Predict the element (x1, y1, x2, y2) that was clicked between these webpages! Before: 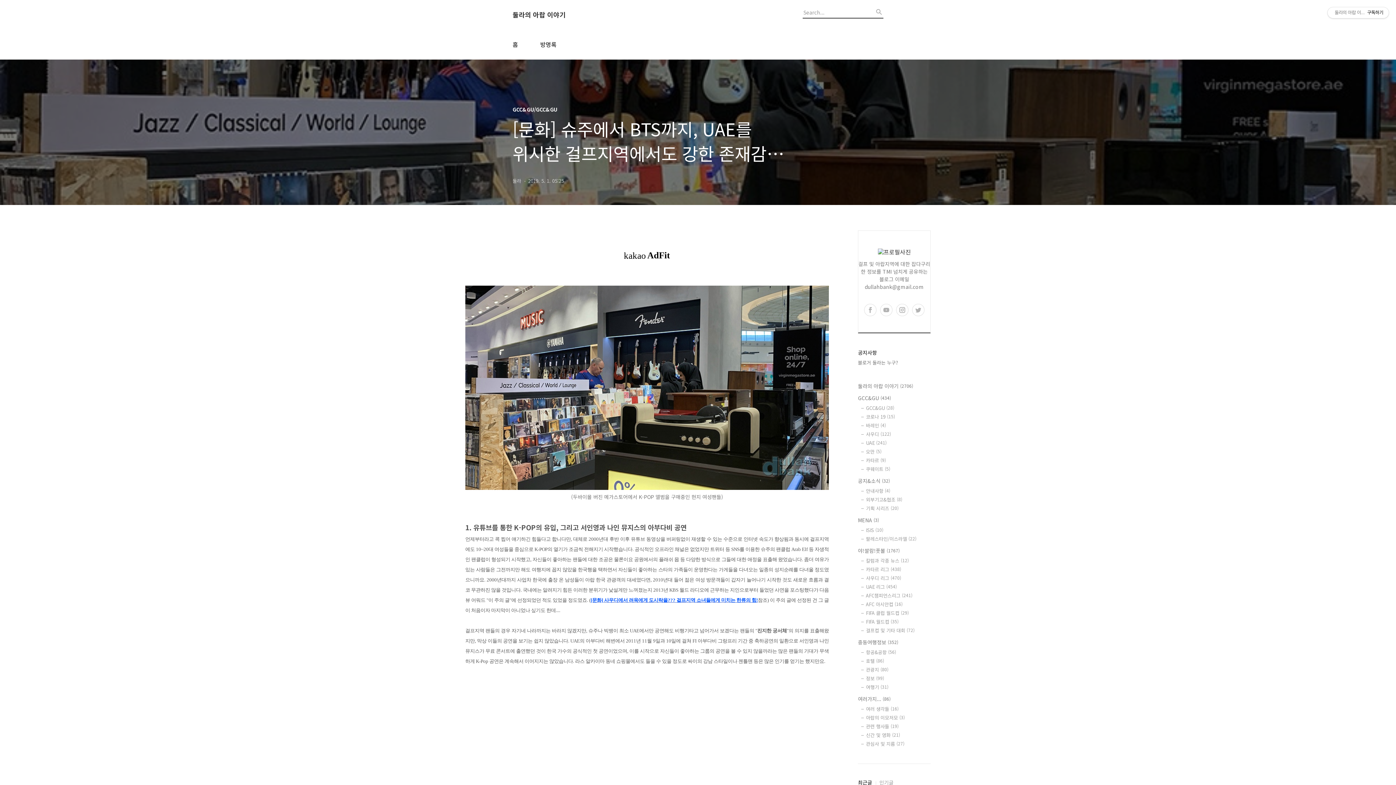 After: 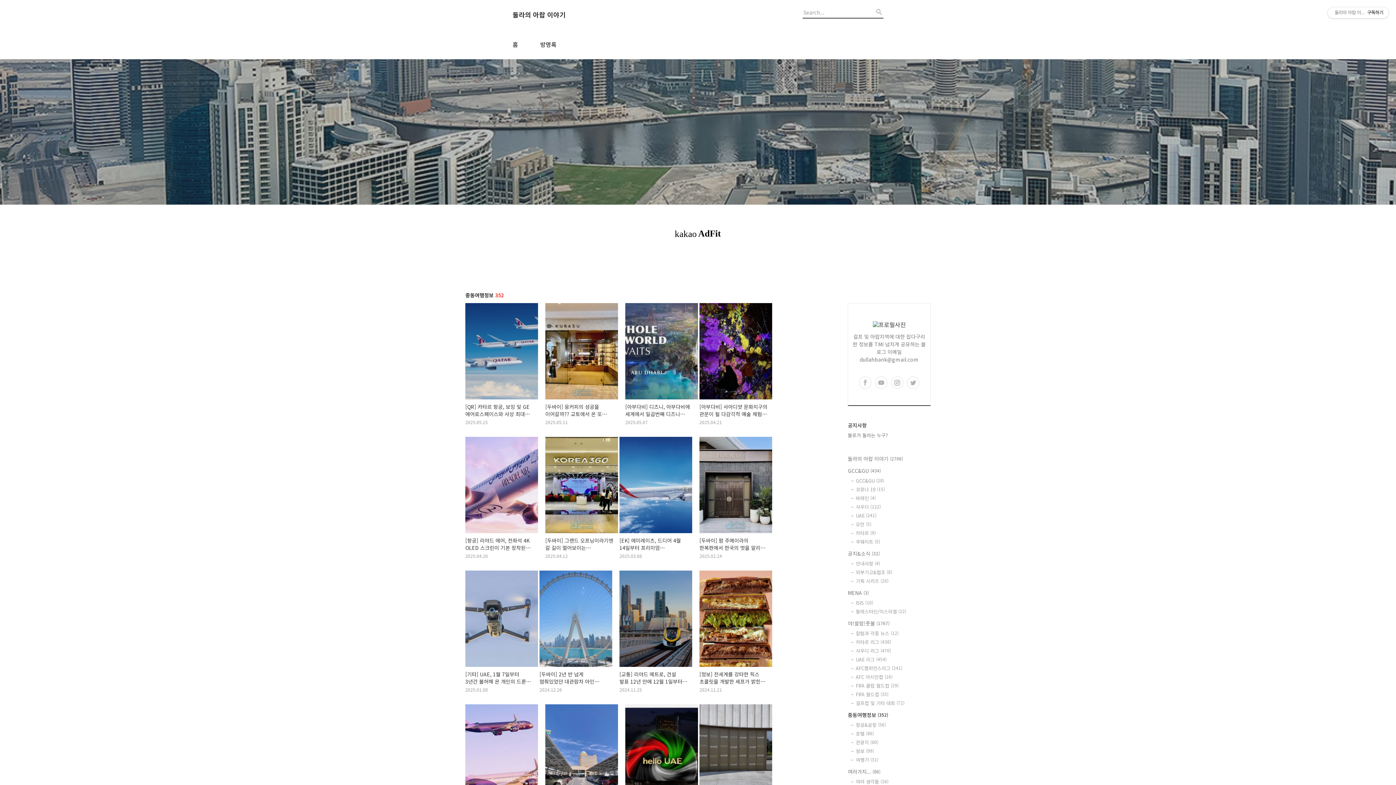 Action: label: 중동여행정보 (352) bbox: (858, 638, 930, 646)